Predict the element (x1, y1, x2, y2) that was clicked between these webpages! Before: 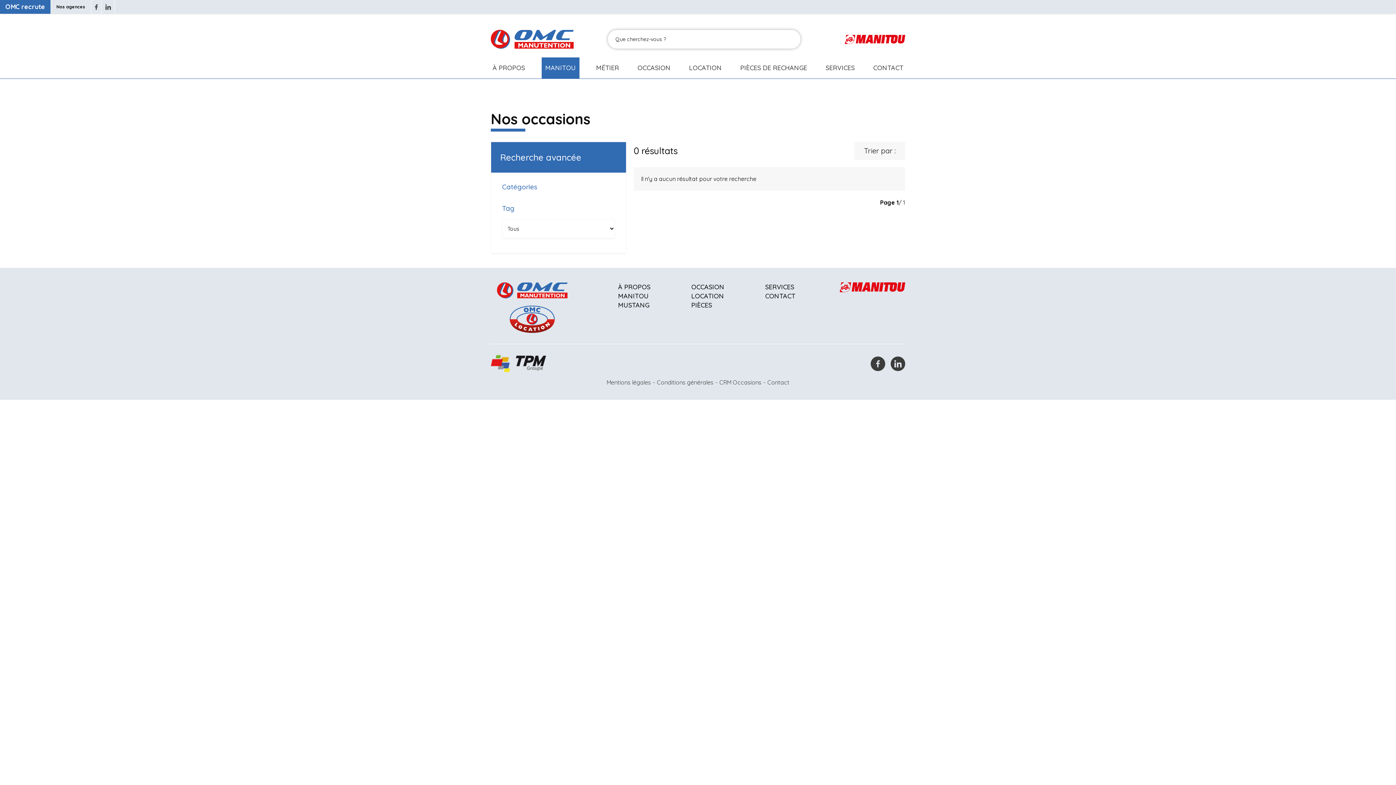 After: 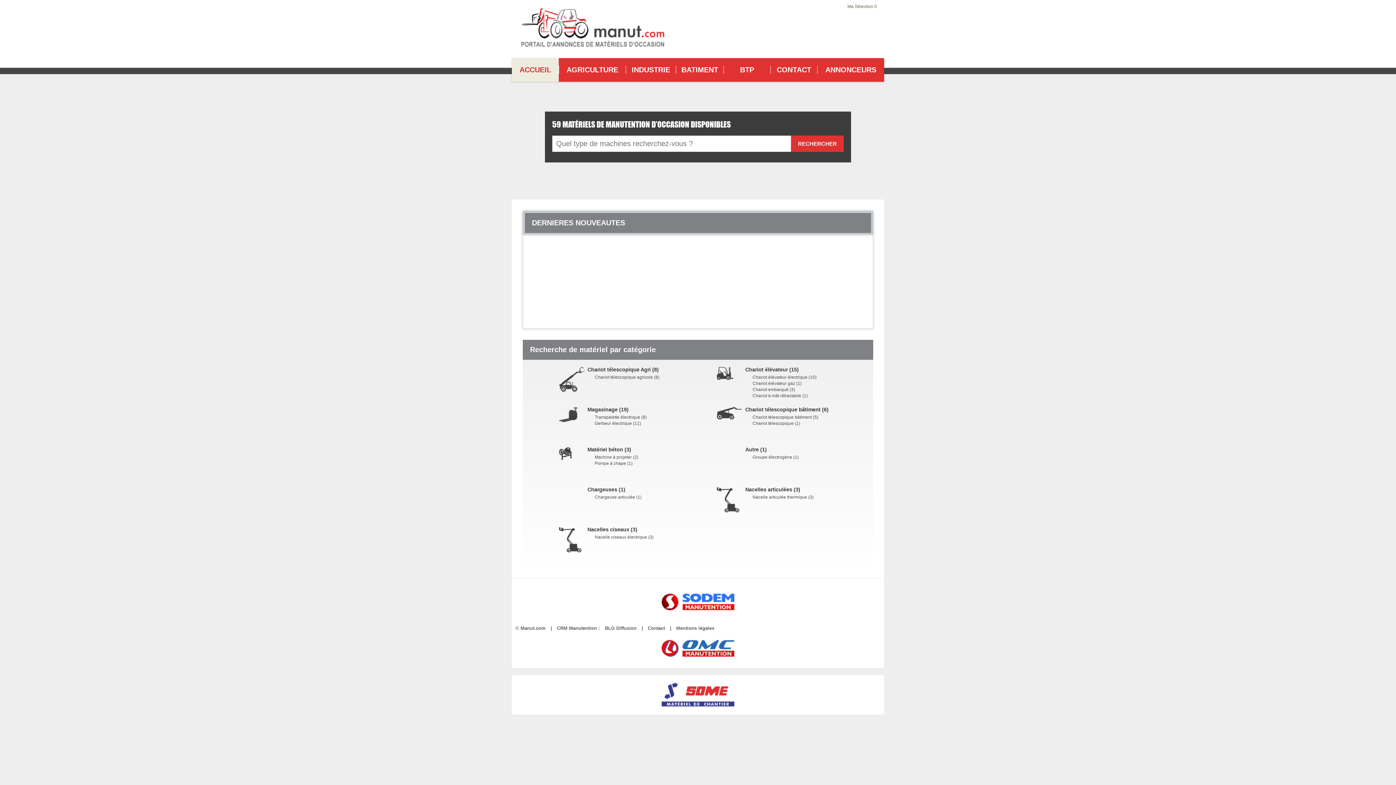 Action: bbox: (635, 57, 672, 78) label: OCCASION